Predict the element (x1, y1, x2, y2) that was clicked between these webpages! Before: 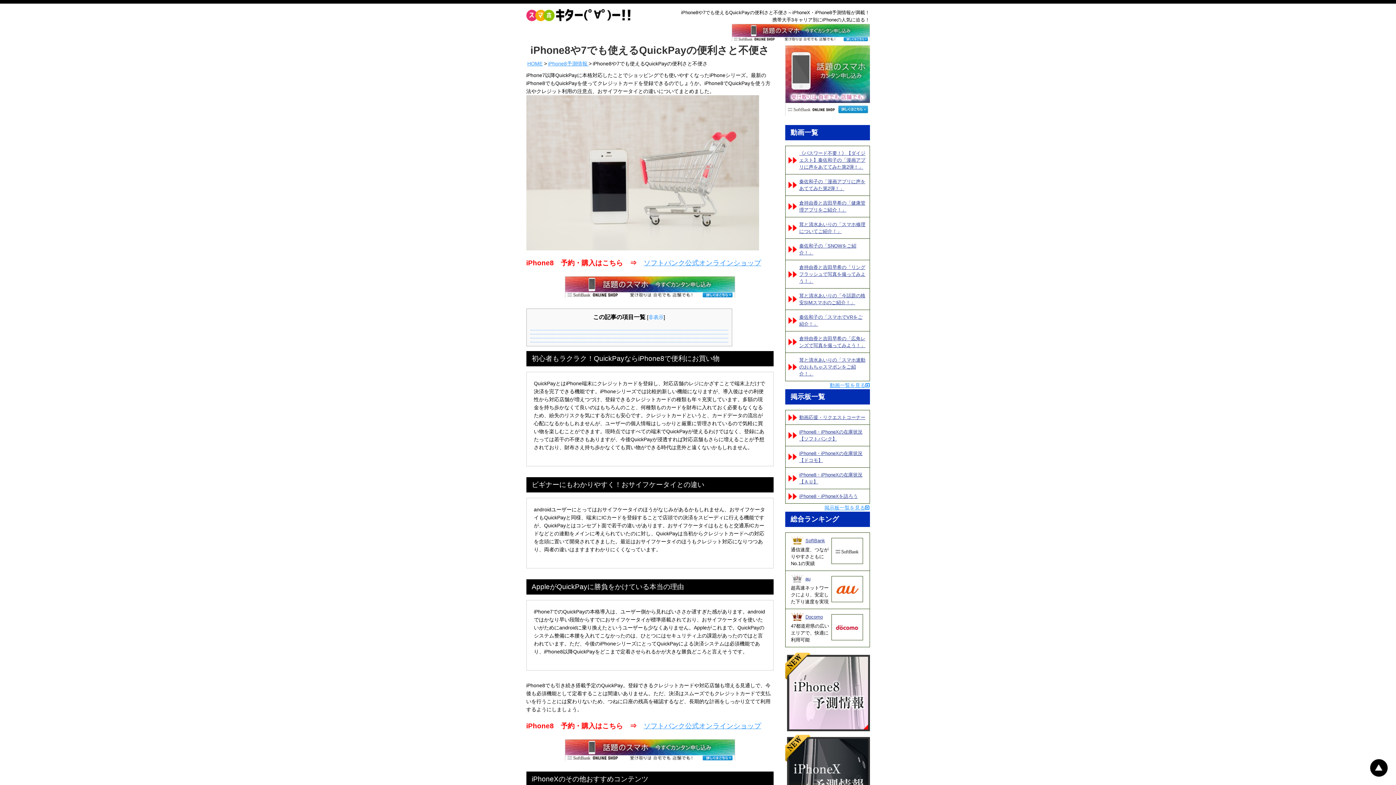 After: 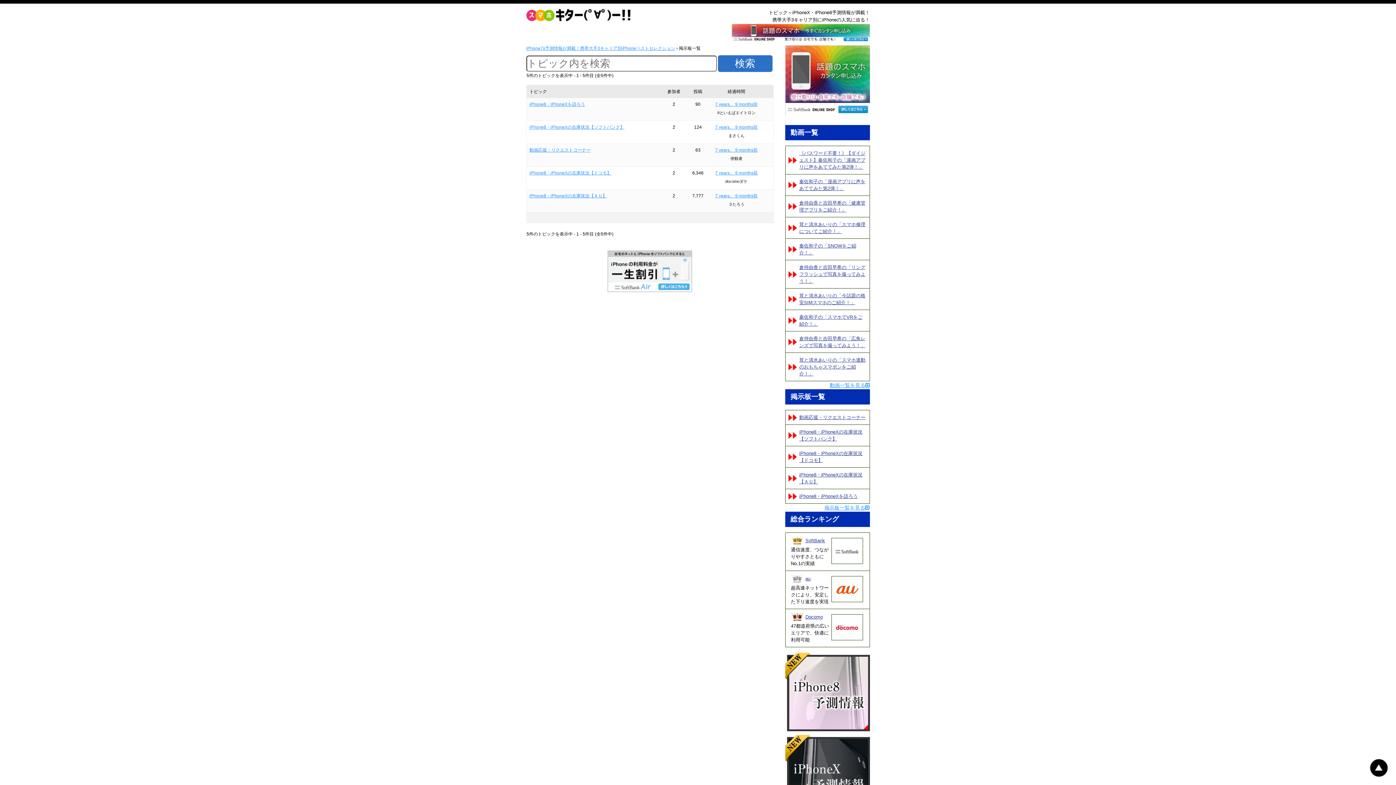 Action: label: 掲示板一覧を見る bbox: (824, 504, 869, 512)